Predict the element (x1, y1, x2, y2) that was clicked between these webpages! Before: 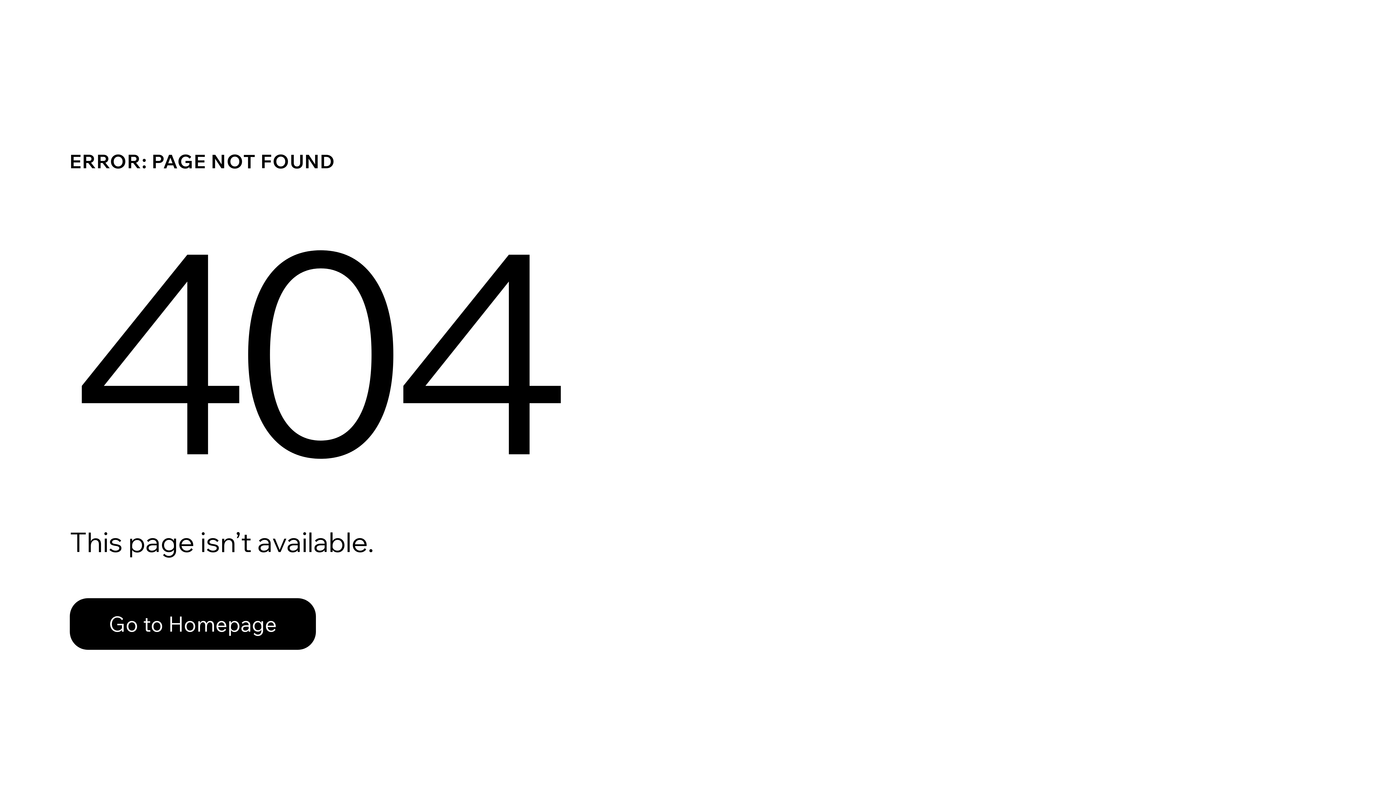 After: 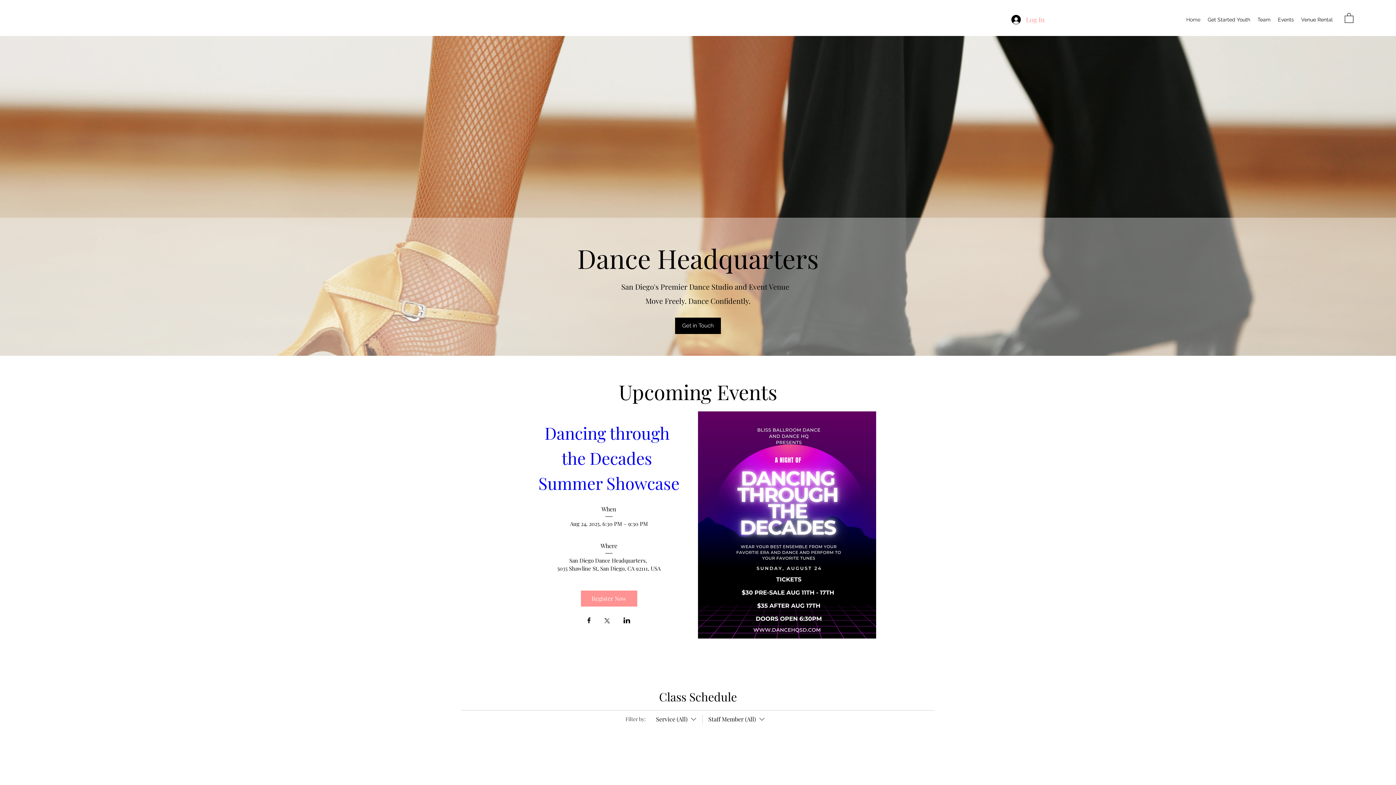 Action: bbox: (69, 598, 316, 650) label: Go to Homepage